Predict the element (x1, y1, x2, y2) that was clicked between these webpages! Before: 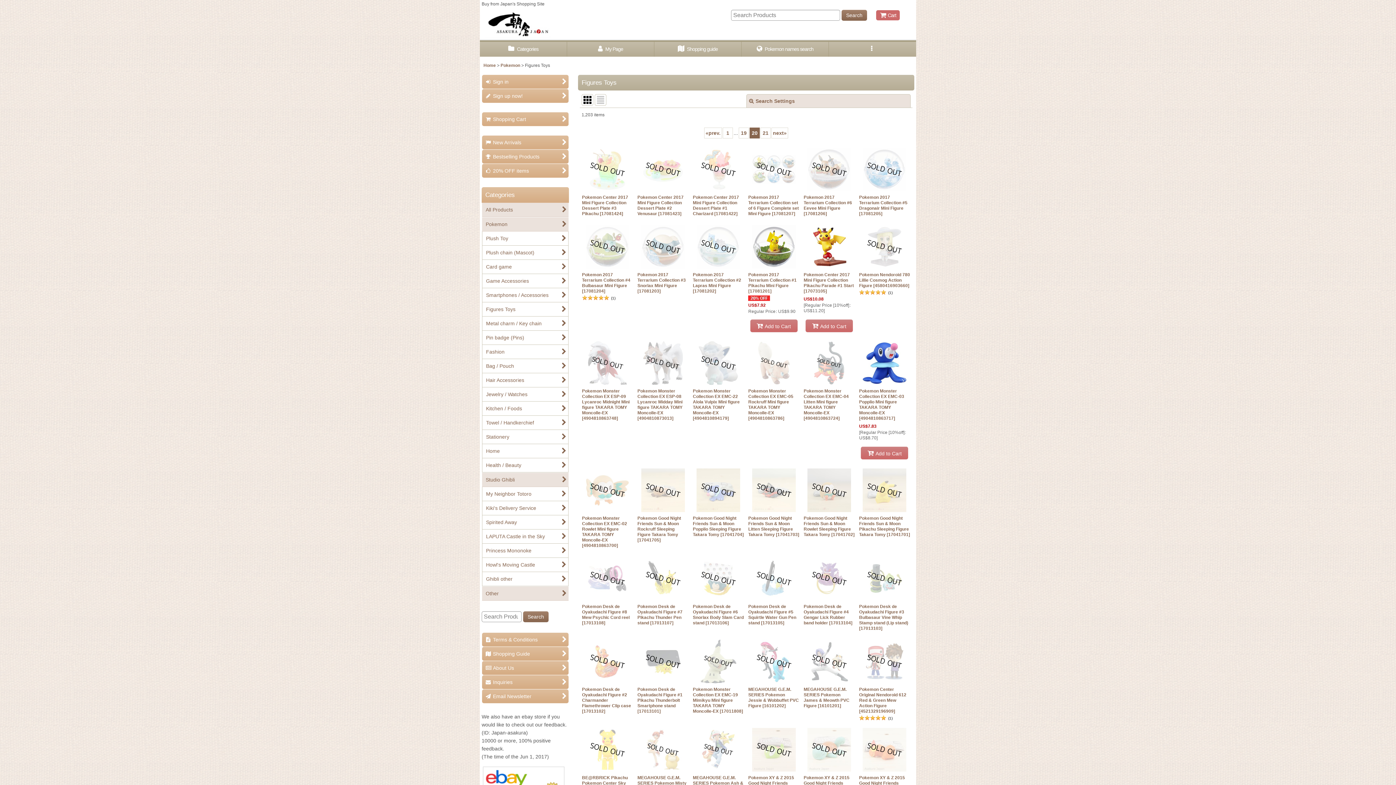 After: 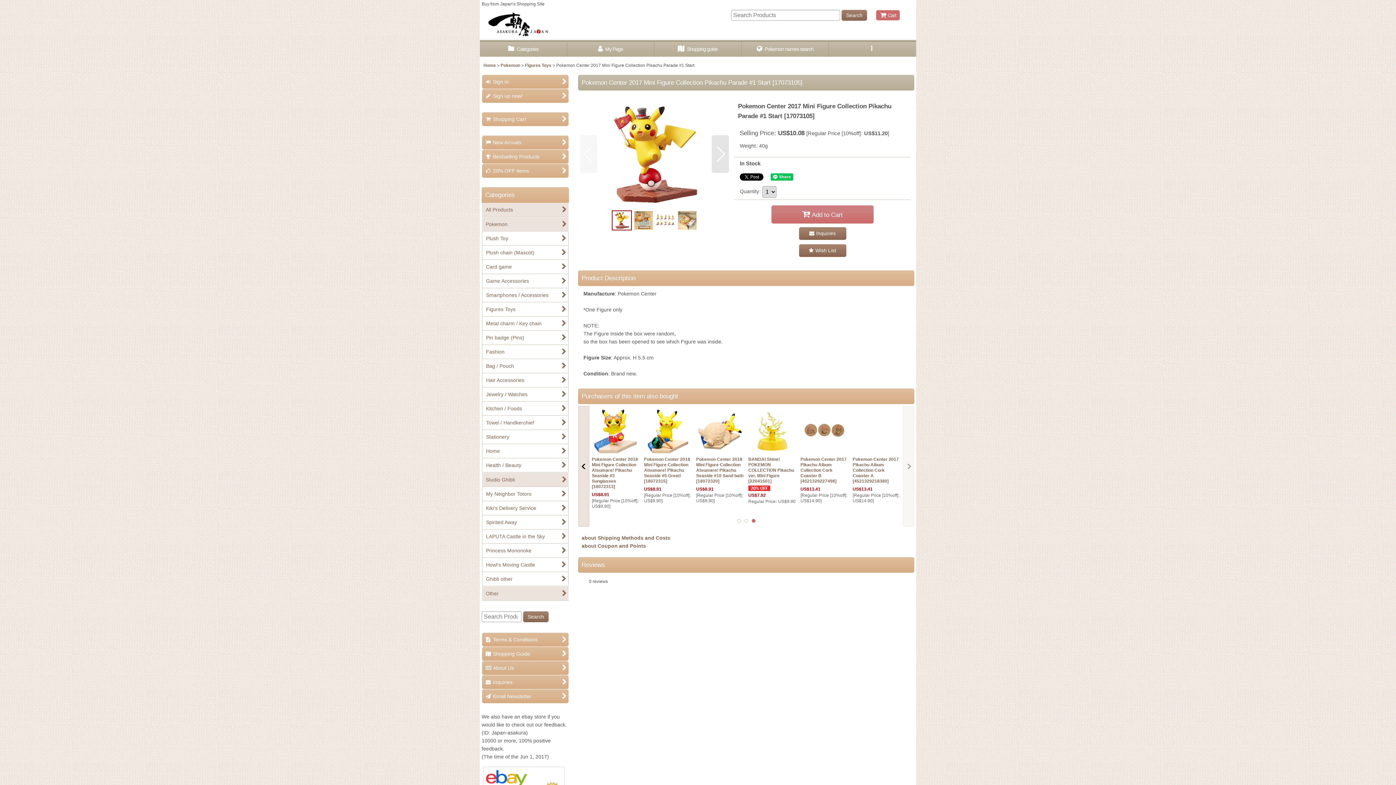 Action: label: Pokemon Center 2017 Mini Figure Collection Pikachu Parade #1 Start [17073105]

US$10.08
[Regular Price [10%off]: US$11.20] bbox: (801, 221, 857, 319)